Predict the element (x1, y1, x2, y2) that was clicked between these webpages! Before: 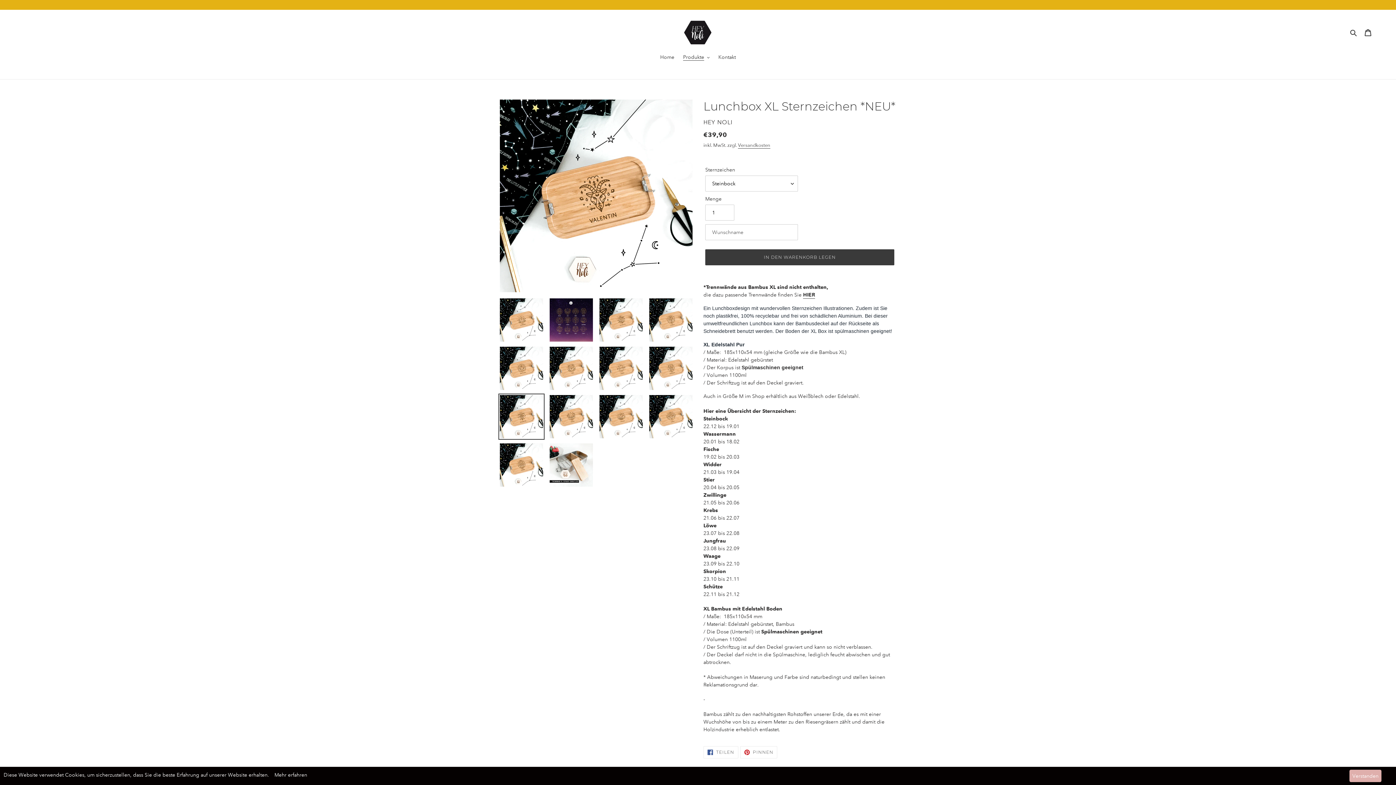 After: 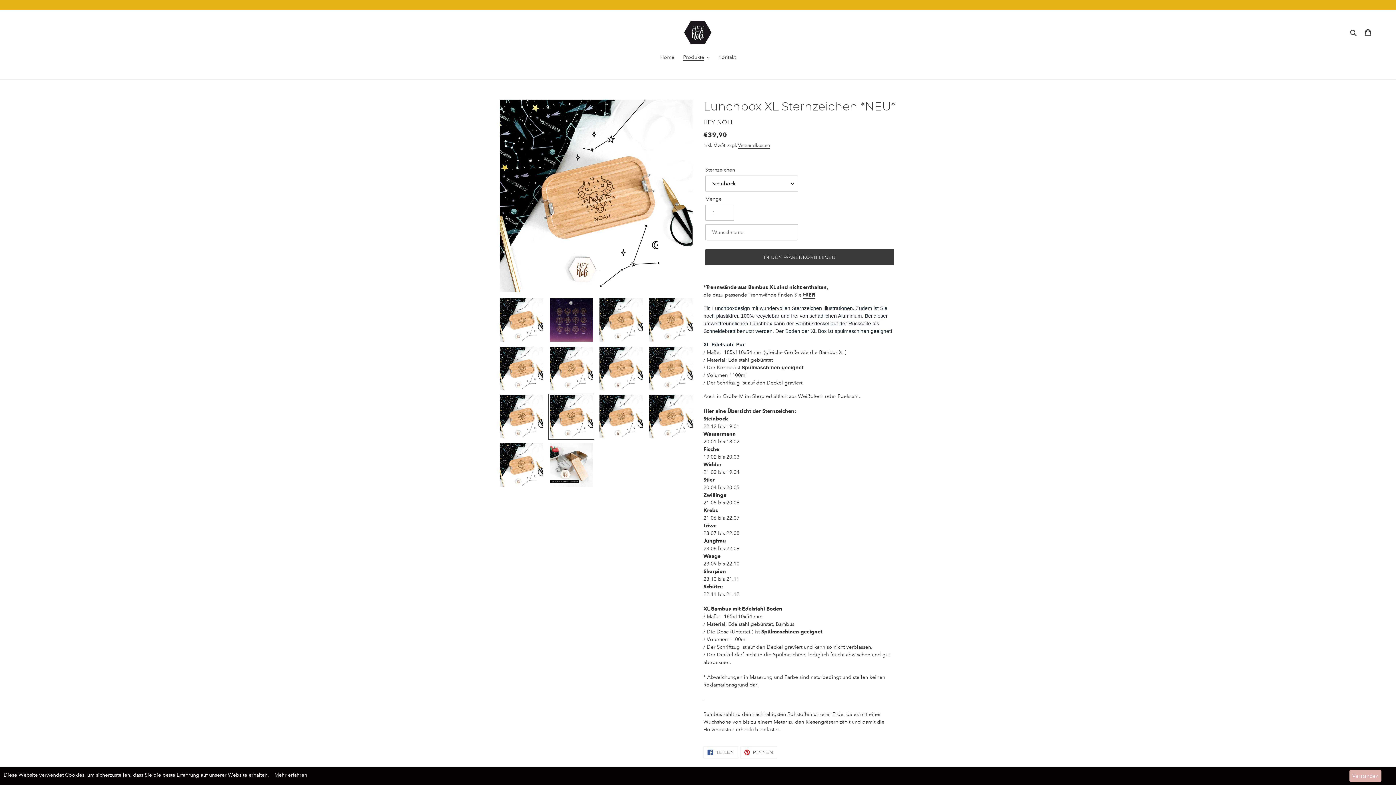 Action: bbox: (548, 393, 594, 440)